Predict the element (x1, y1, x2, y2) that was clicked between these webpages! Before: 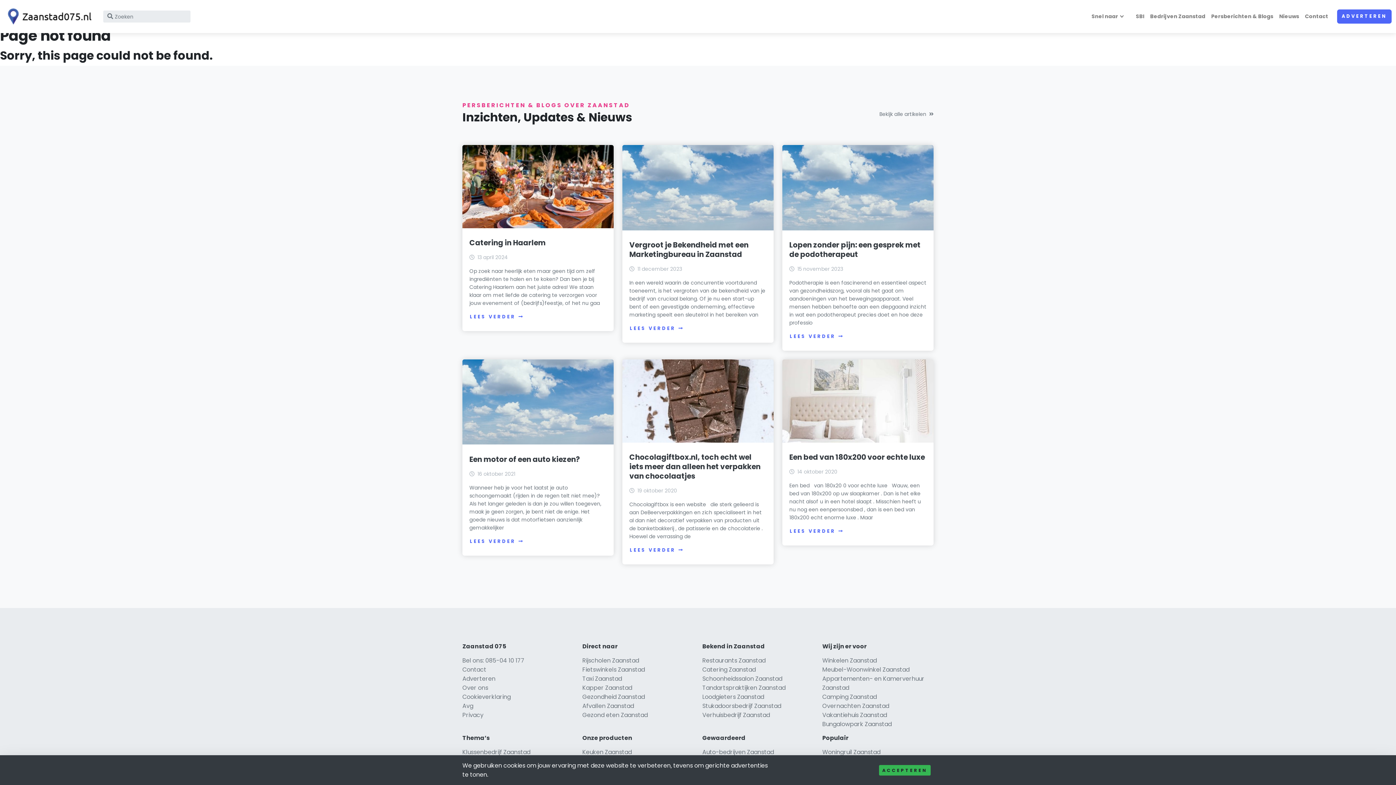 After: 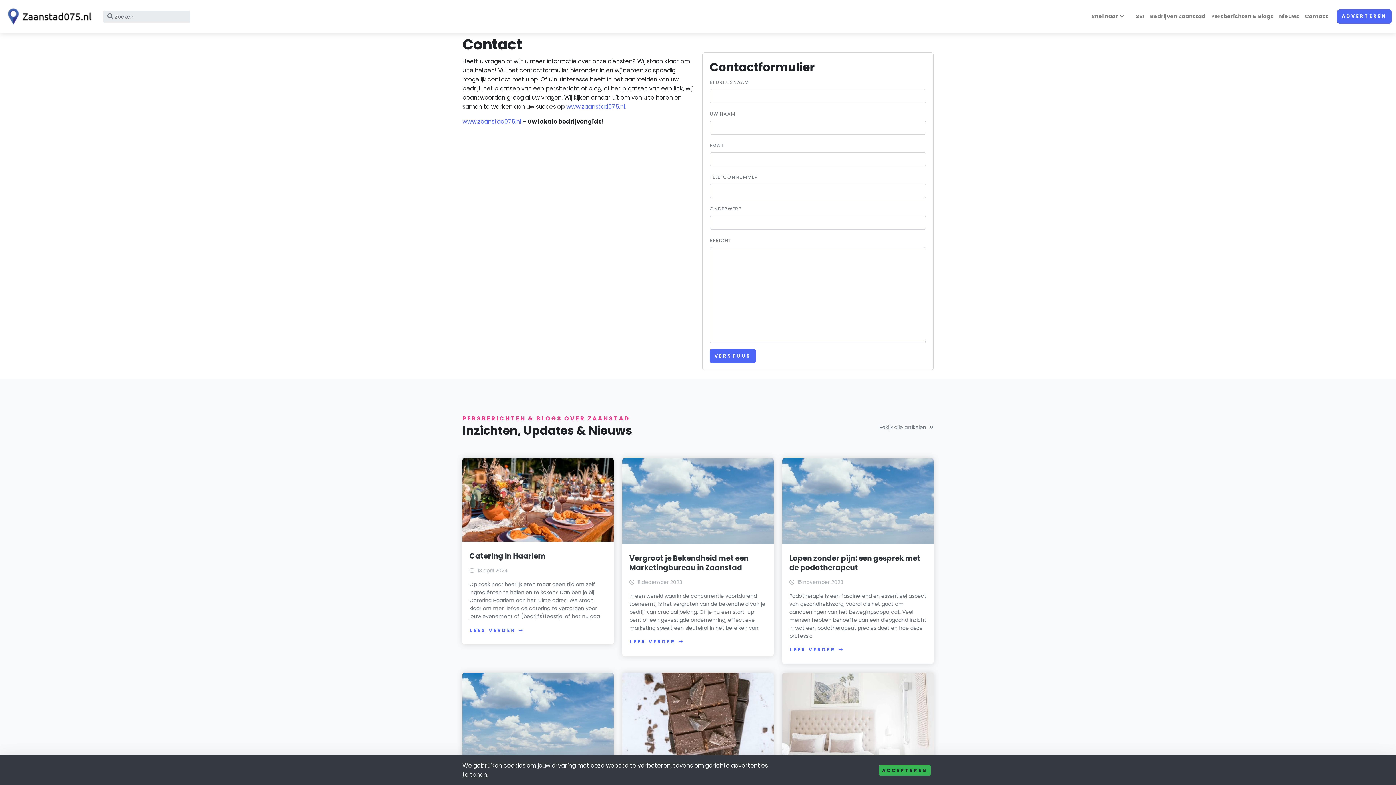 Action: bbox: (462, 665, 486, 674) label: Contact